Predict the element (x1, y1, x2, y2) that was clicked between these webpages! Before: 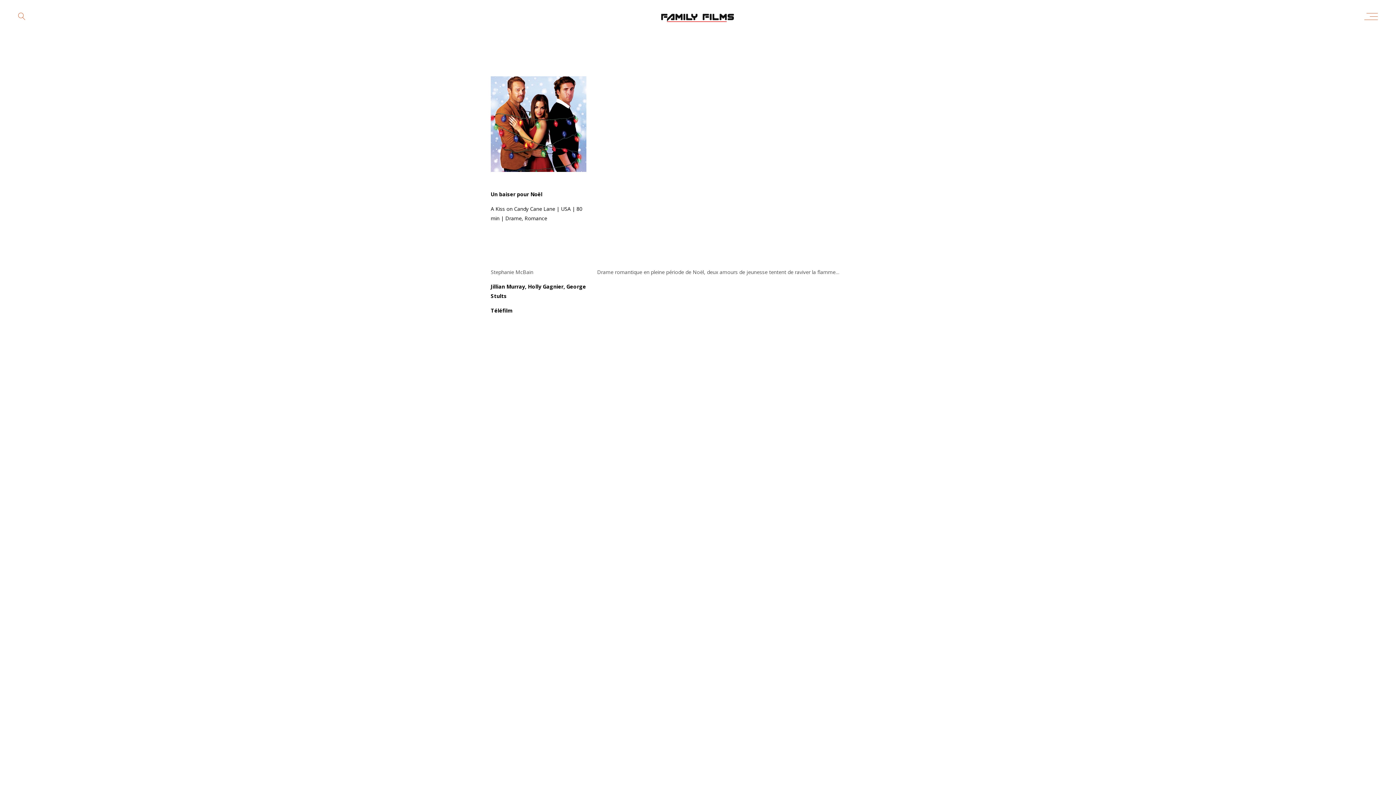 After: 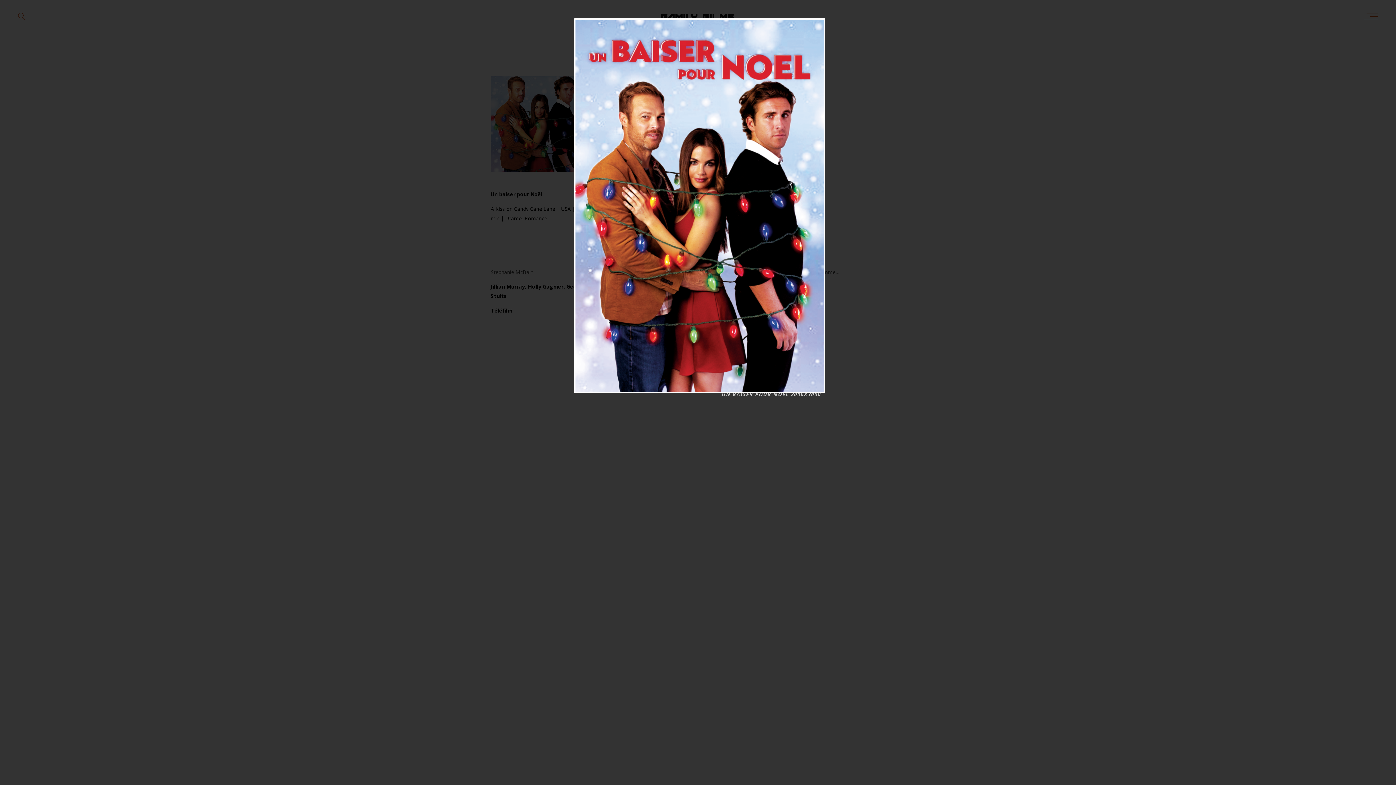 Action: bbox: (490, 76, 586, 171)